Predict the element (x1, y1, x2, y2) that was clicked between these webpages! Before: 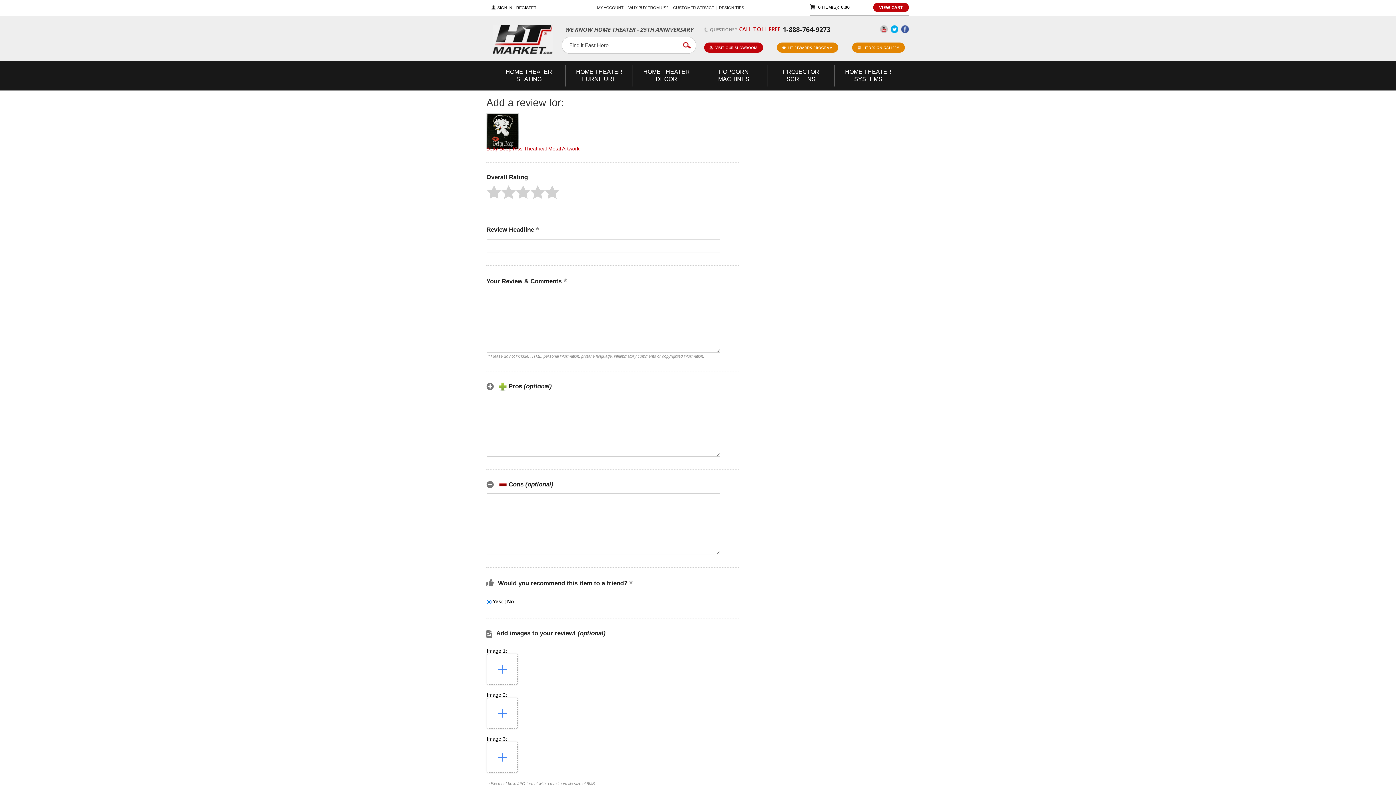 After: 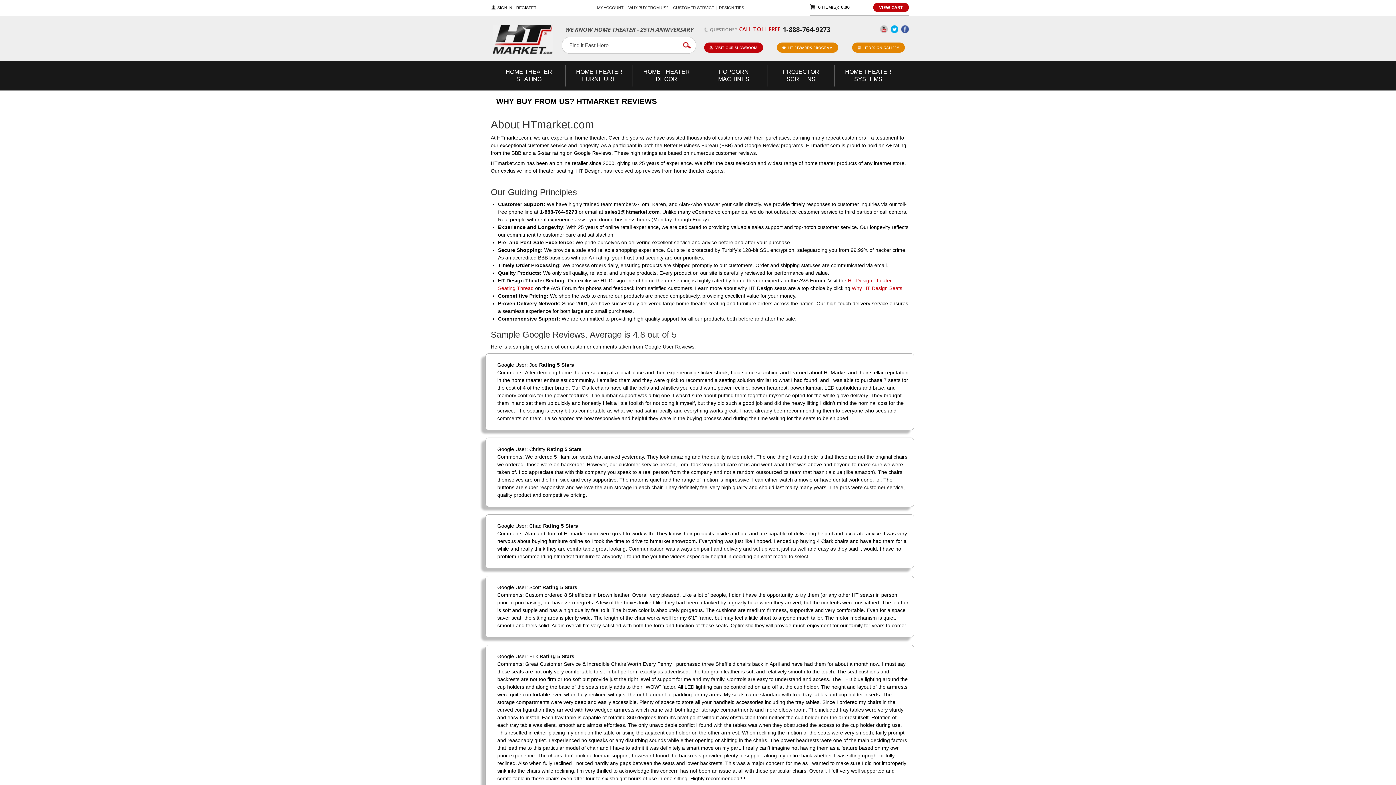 Action: bbox: (628, 5, 668, 9) label: WHY BUY FROM US?